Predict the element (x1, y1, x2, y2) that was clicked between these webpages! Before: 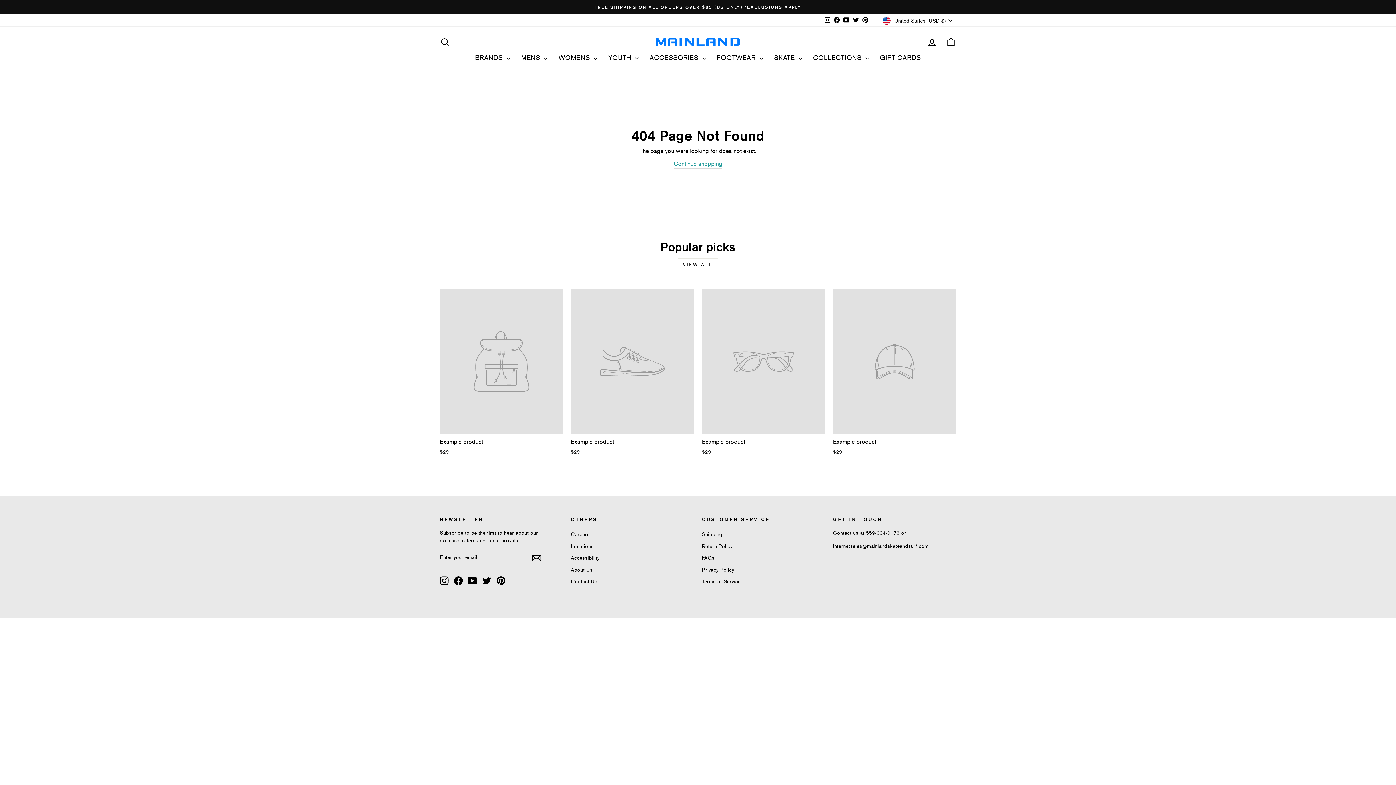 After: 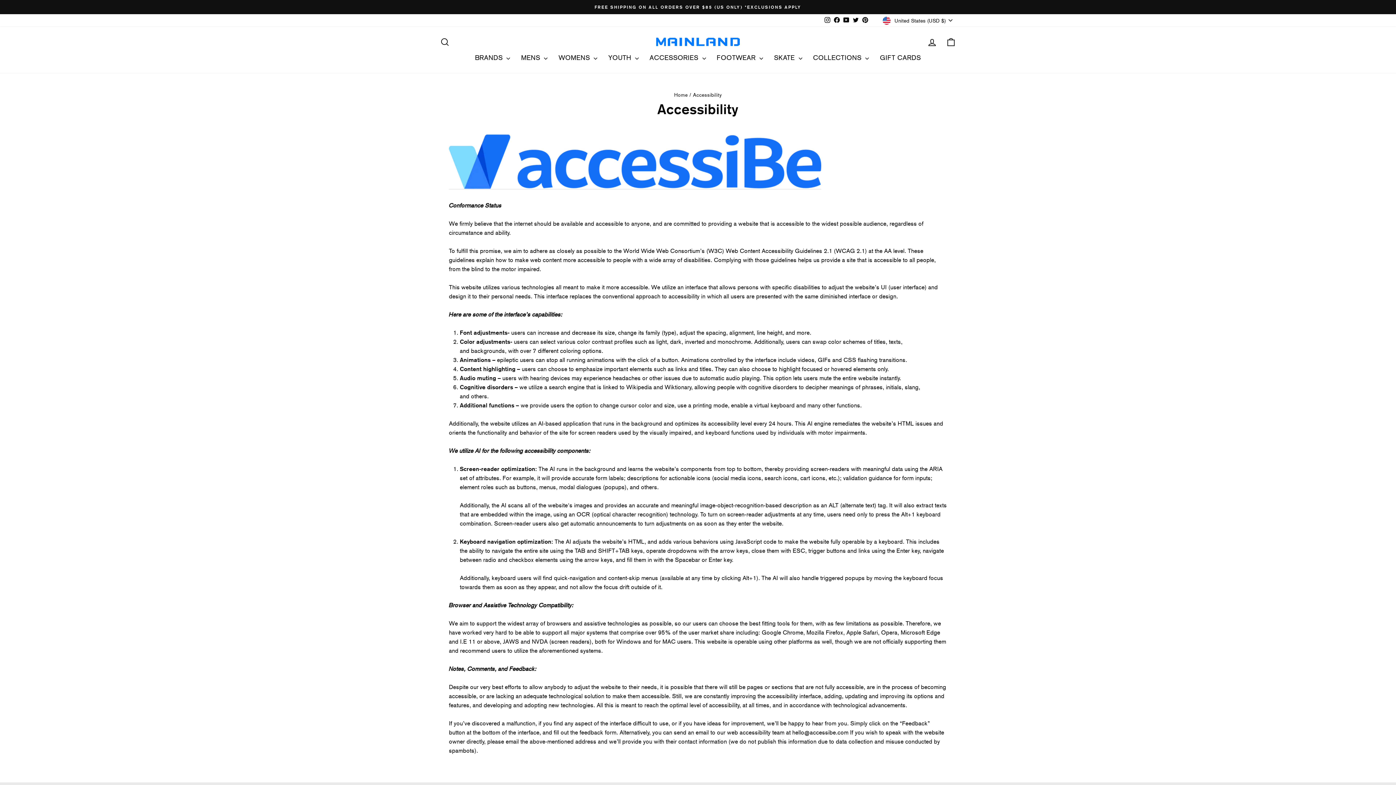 Action: label: Accessibility bbox: (571, 553, 599, 563)